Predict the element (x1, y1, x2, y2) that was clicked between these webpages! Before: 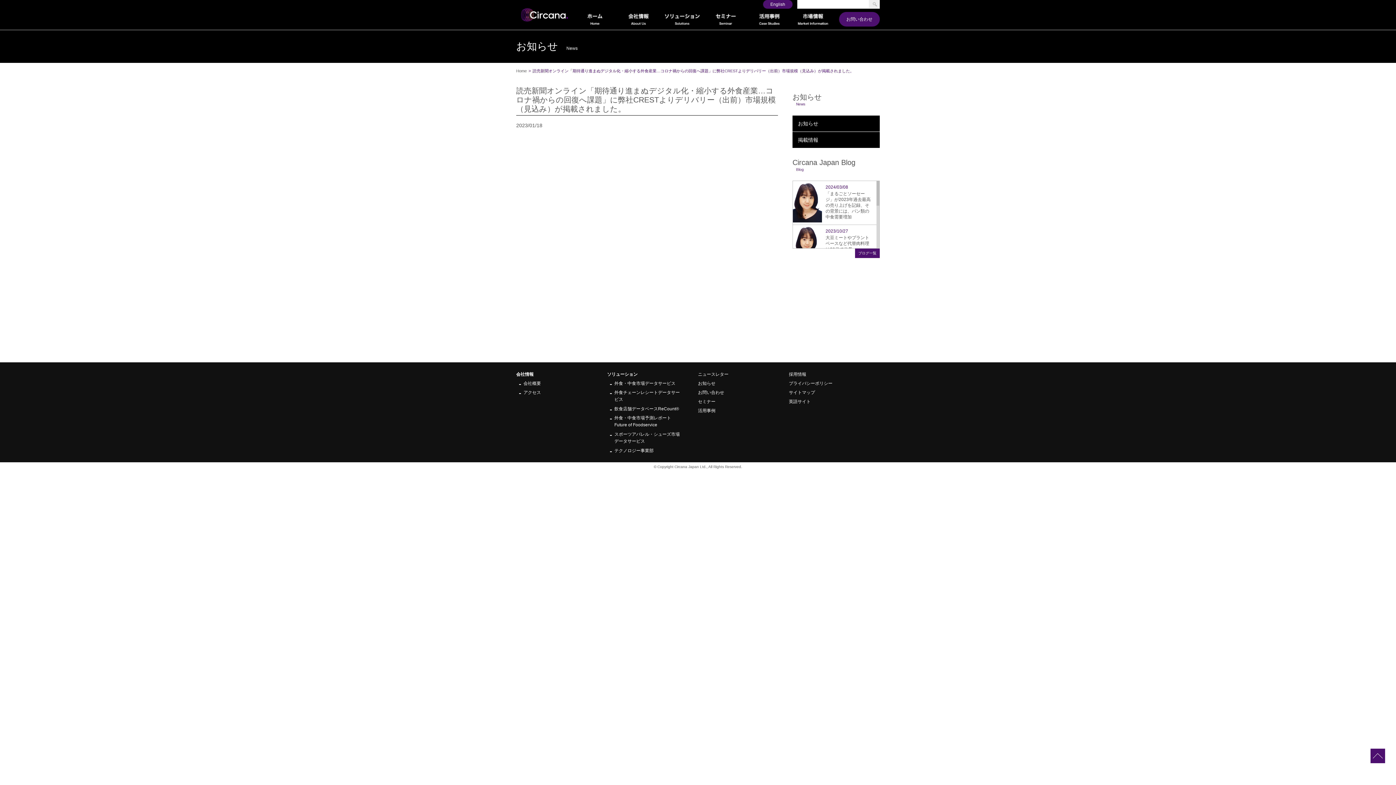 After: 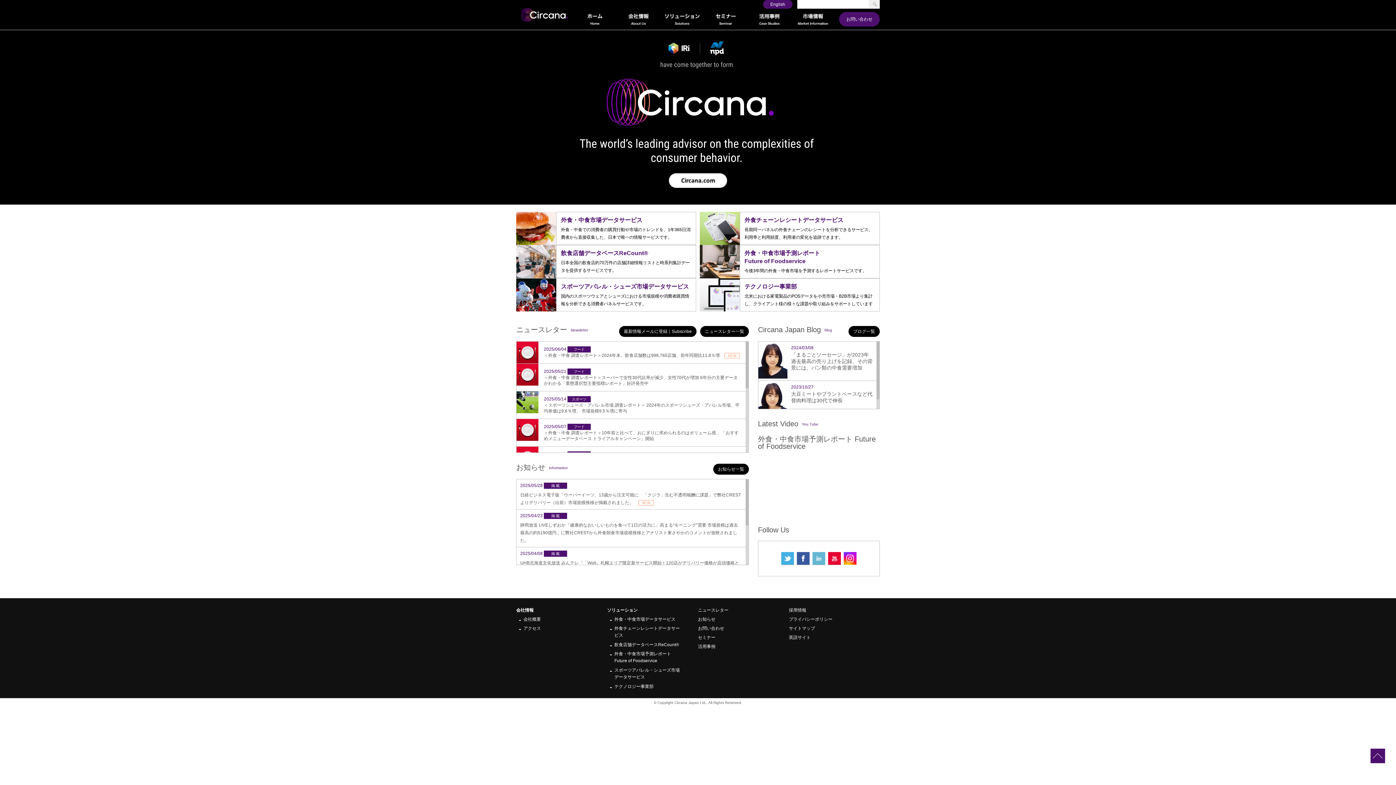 Action: bbox: (573, 0, 616, 29)